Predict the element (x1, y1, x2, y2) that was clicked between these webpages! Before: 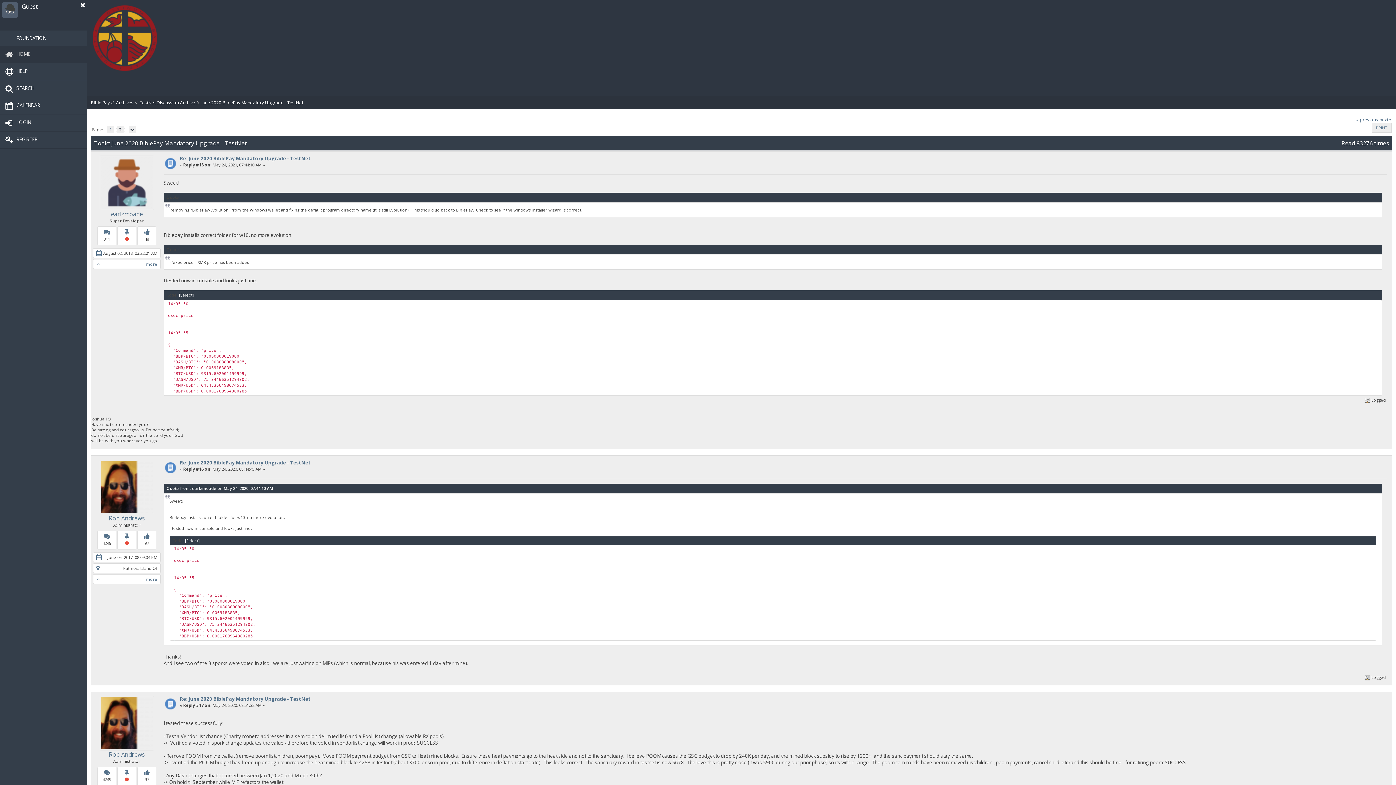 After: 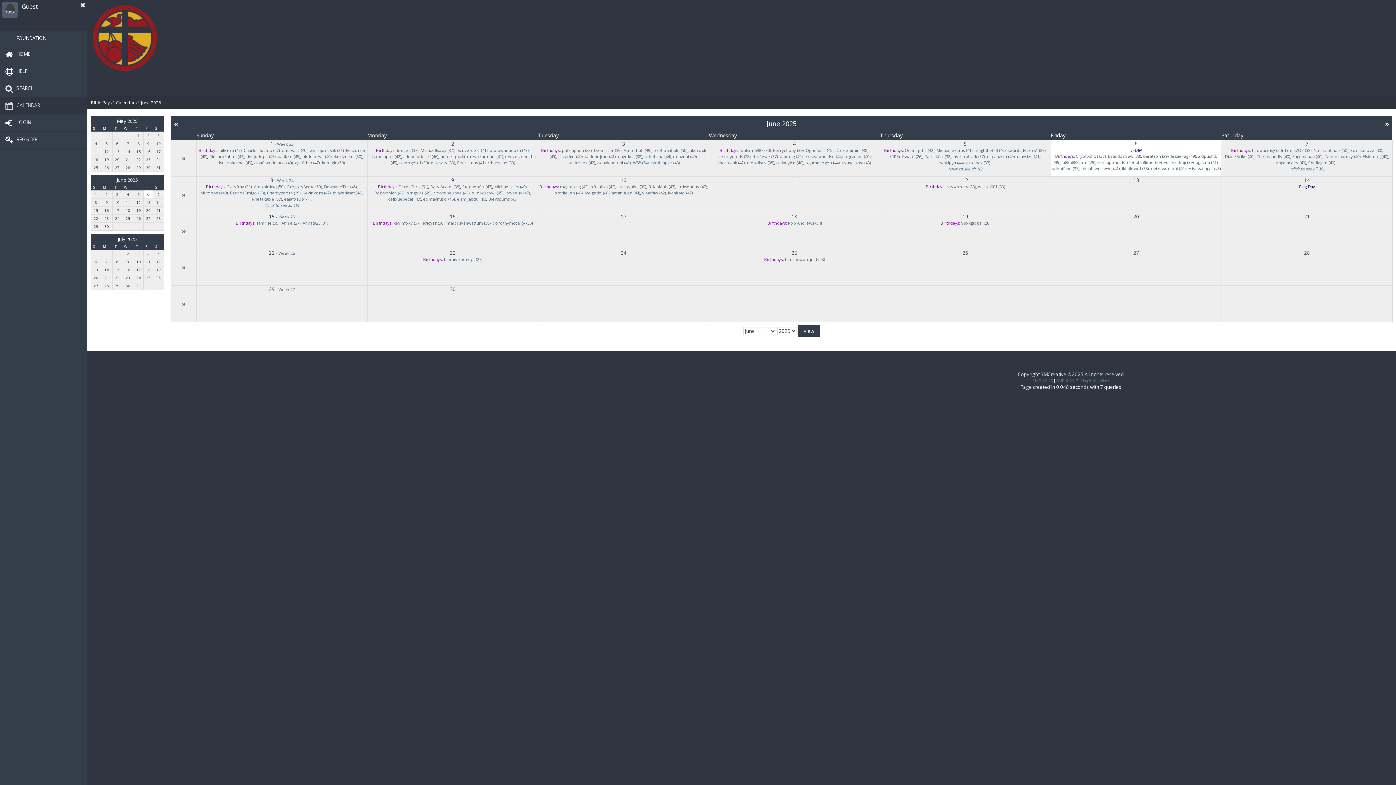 Action: label: CALENDAR bbox: (0, 97, 87, 114)